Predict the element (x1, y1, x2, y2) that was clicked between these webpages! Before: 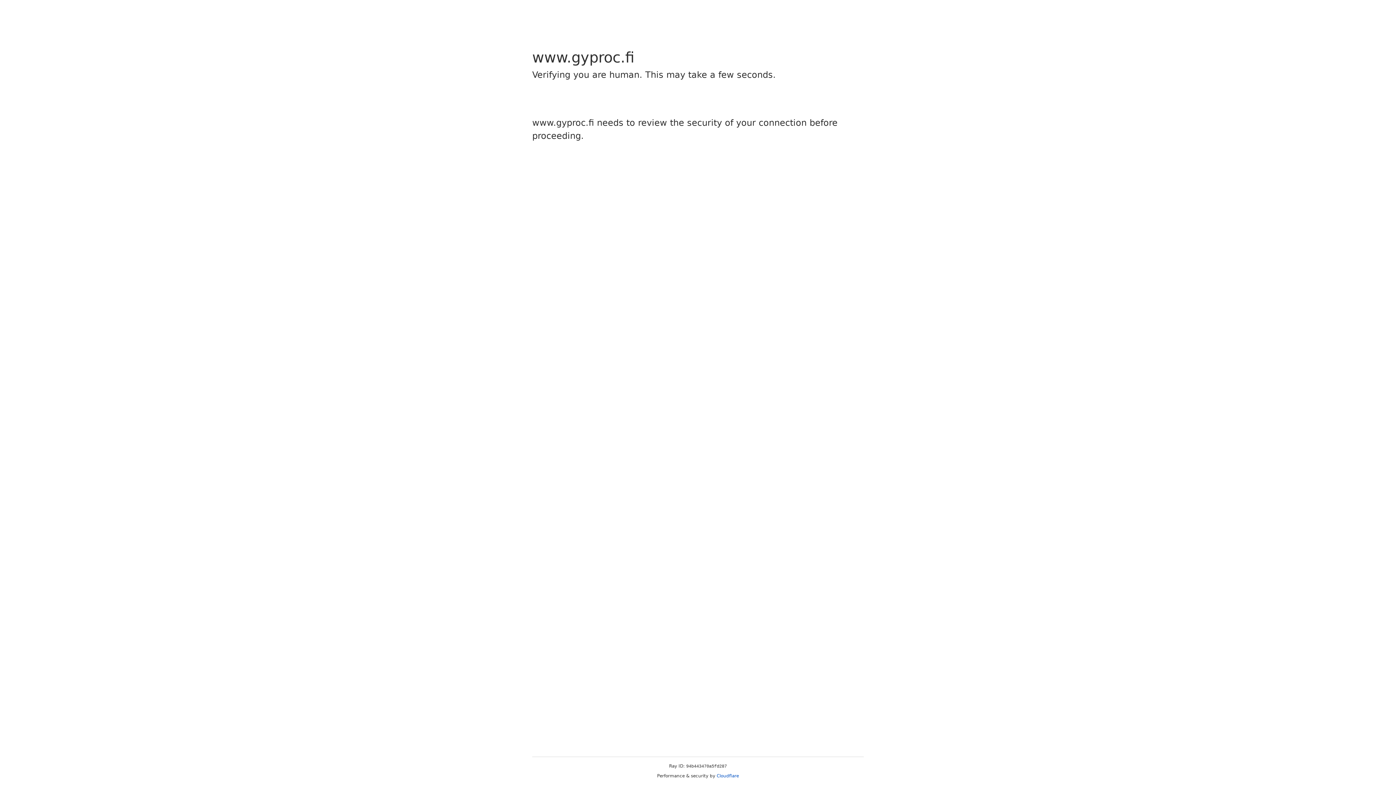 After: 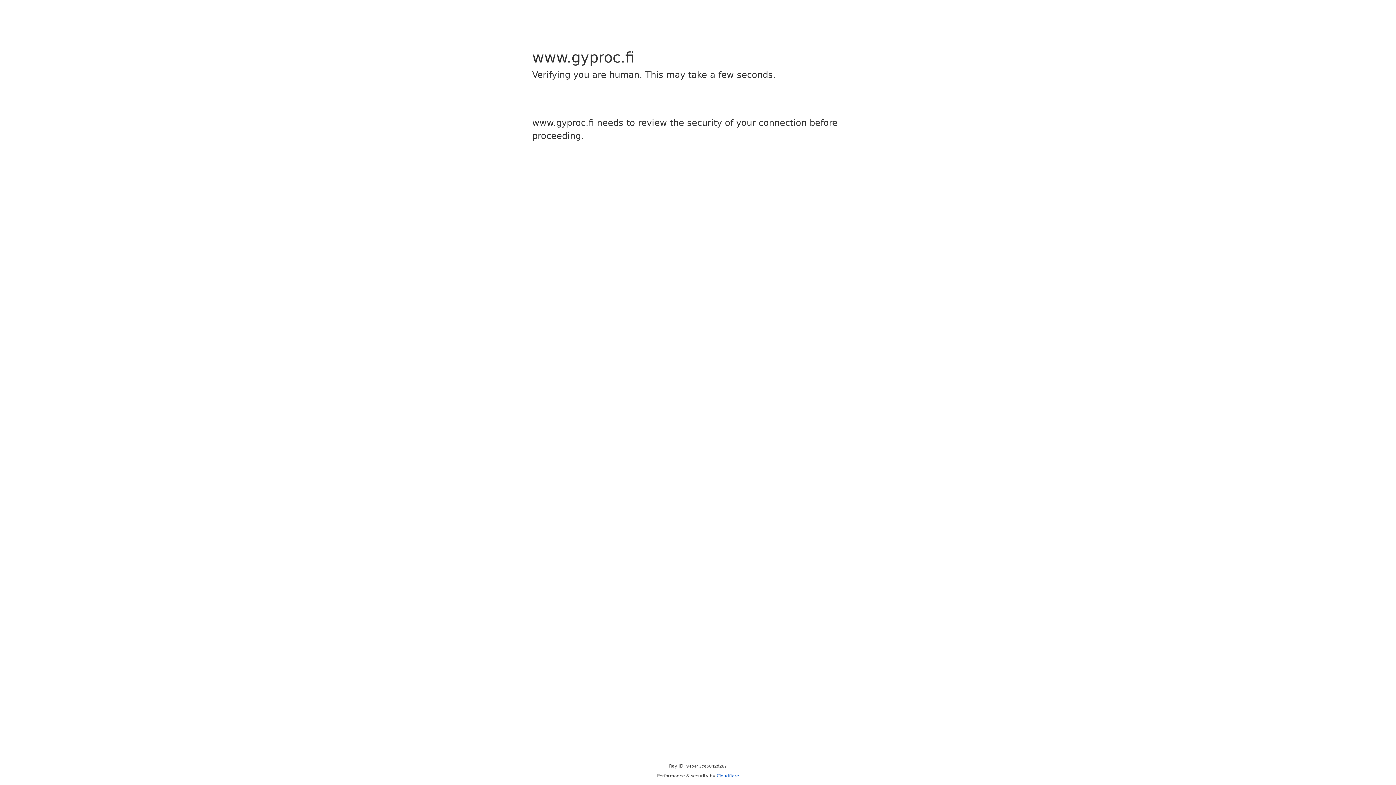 Action: label: Cloudflare bbox: (716, 773, 739, 778)